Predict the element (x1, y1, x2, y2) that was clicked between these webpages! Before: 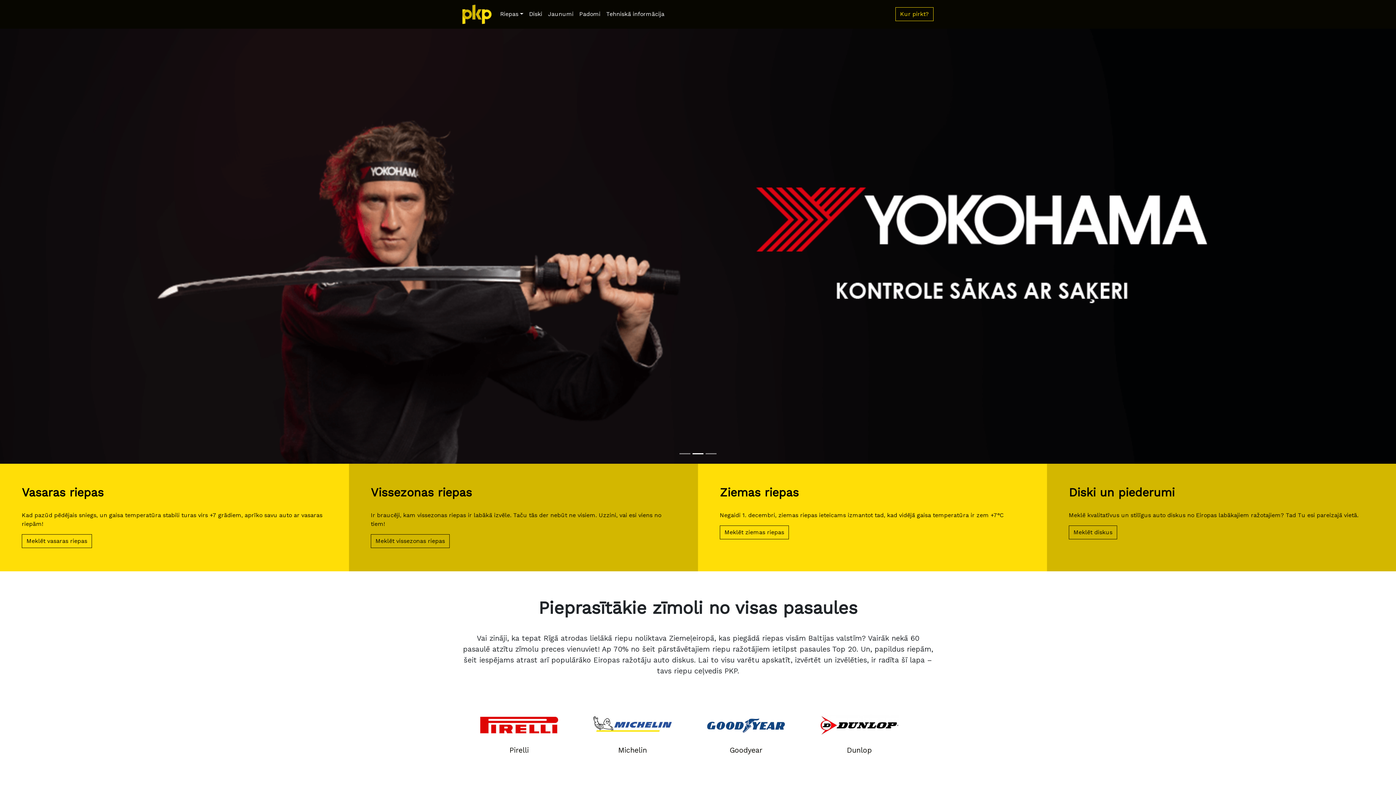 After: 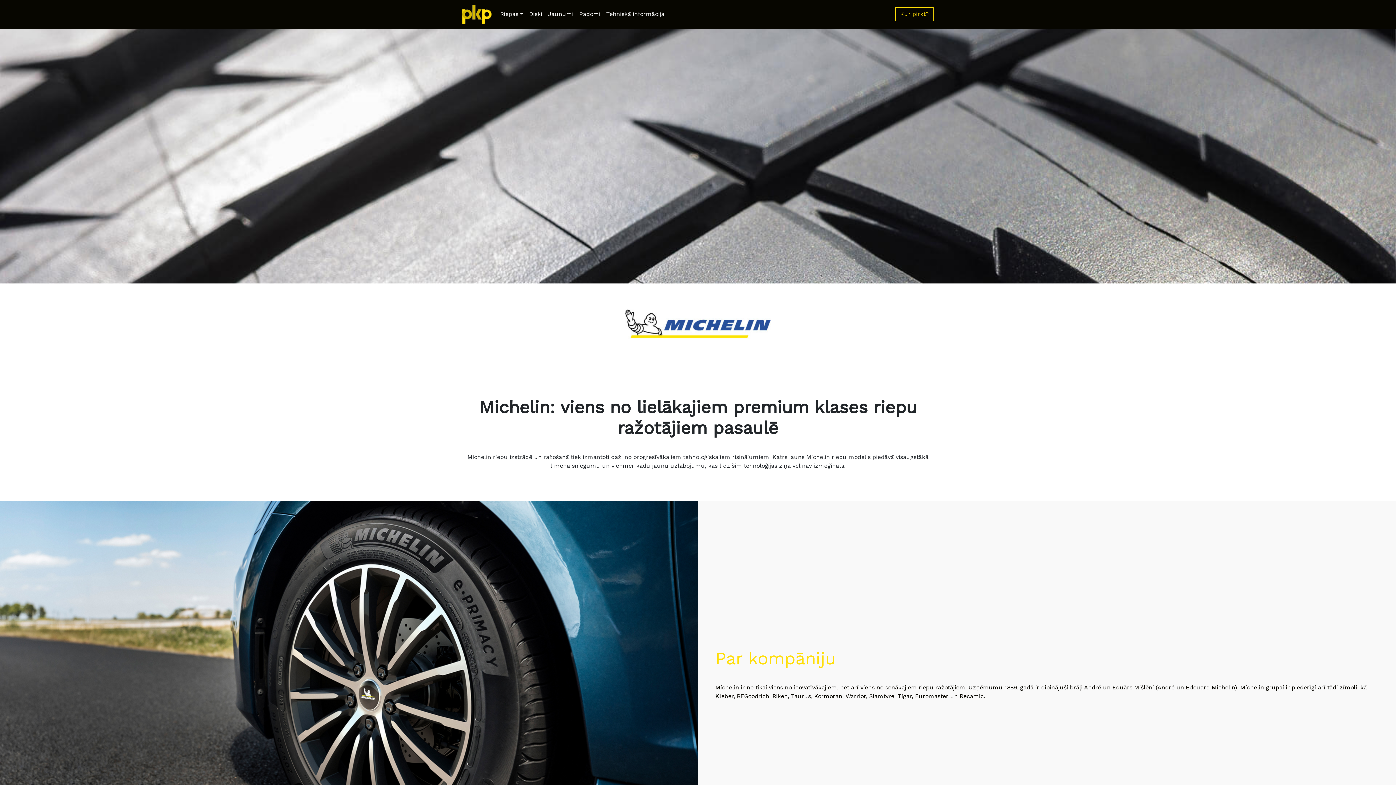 Action: bbox: (618, 746, 647, 754) label: Michelin